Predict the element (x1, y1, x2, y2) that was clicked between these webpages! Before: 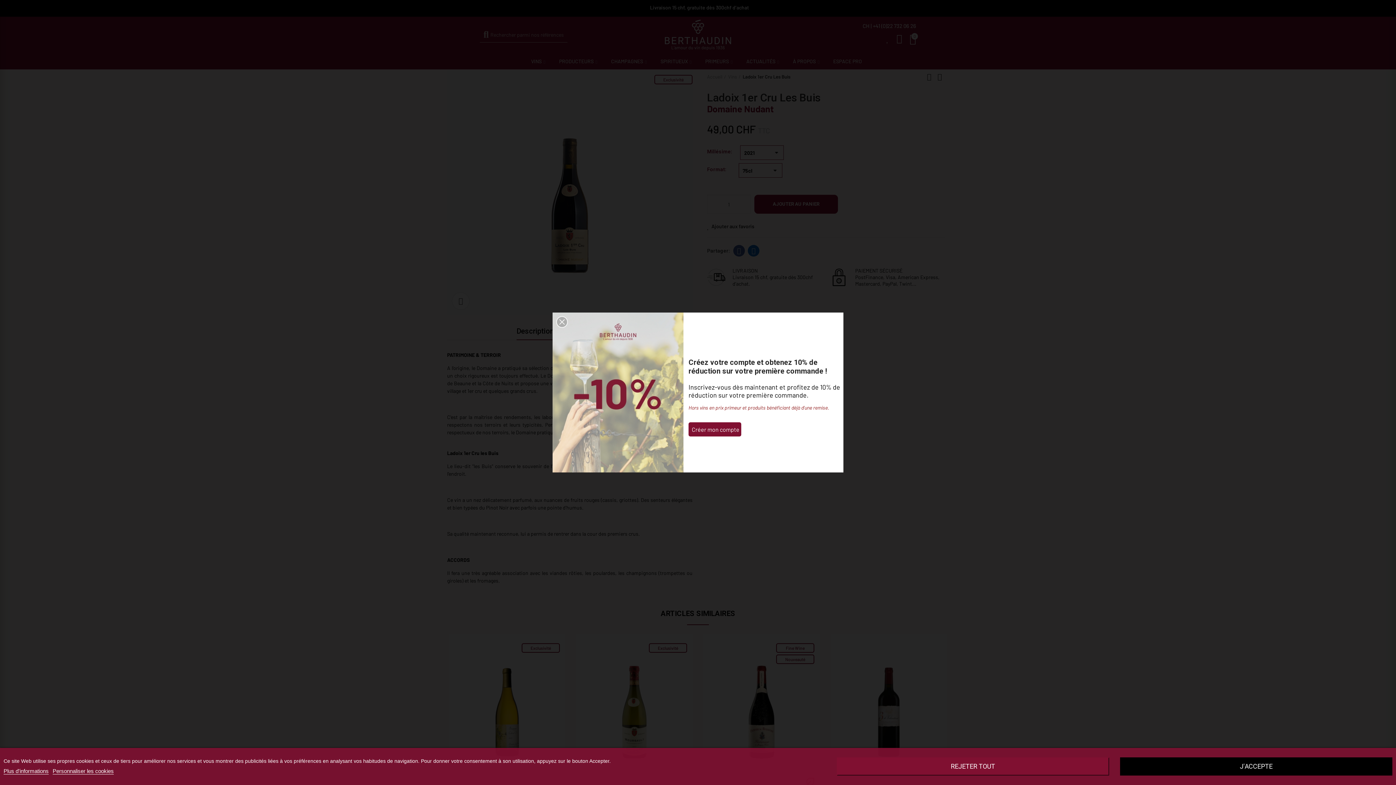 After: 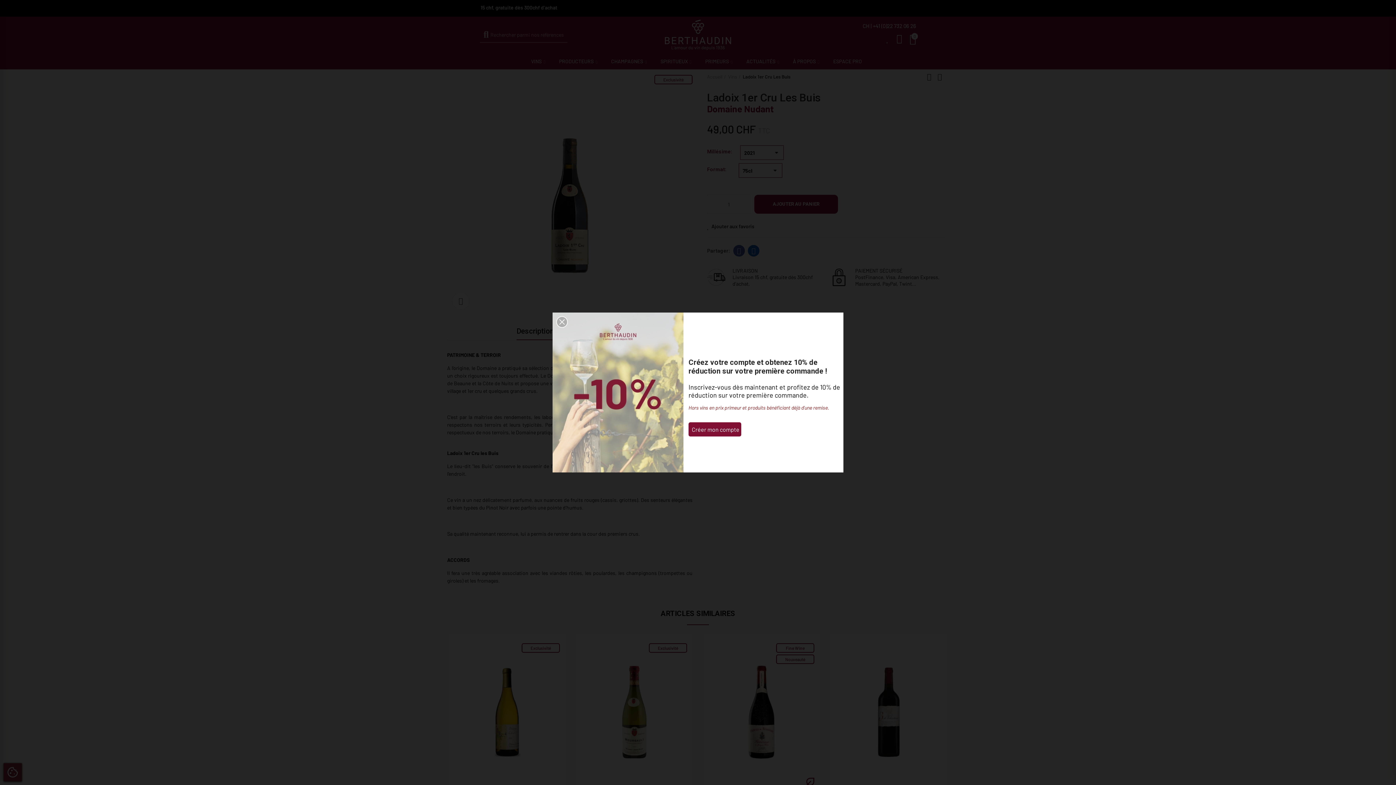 Action: label: J'ACCEPTE bbox: (1120, 757, 1392, 776)